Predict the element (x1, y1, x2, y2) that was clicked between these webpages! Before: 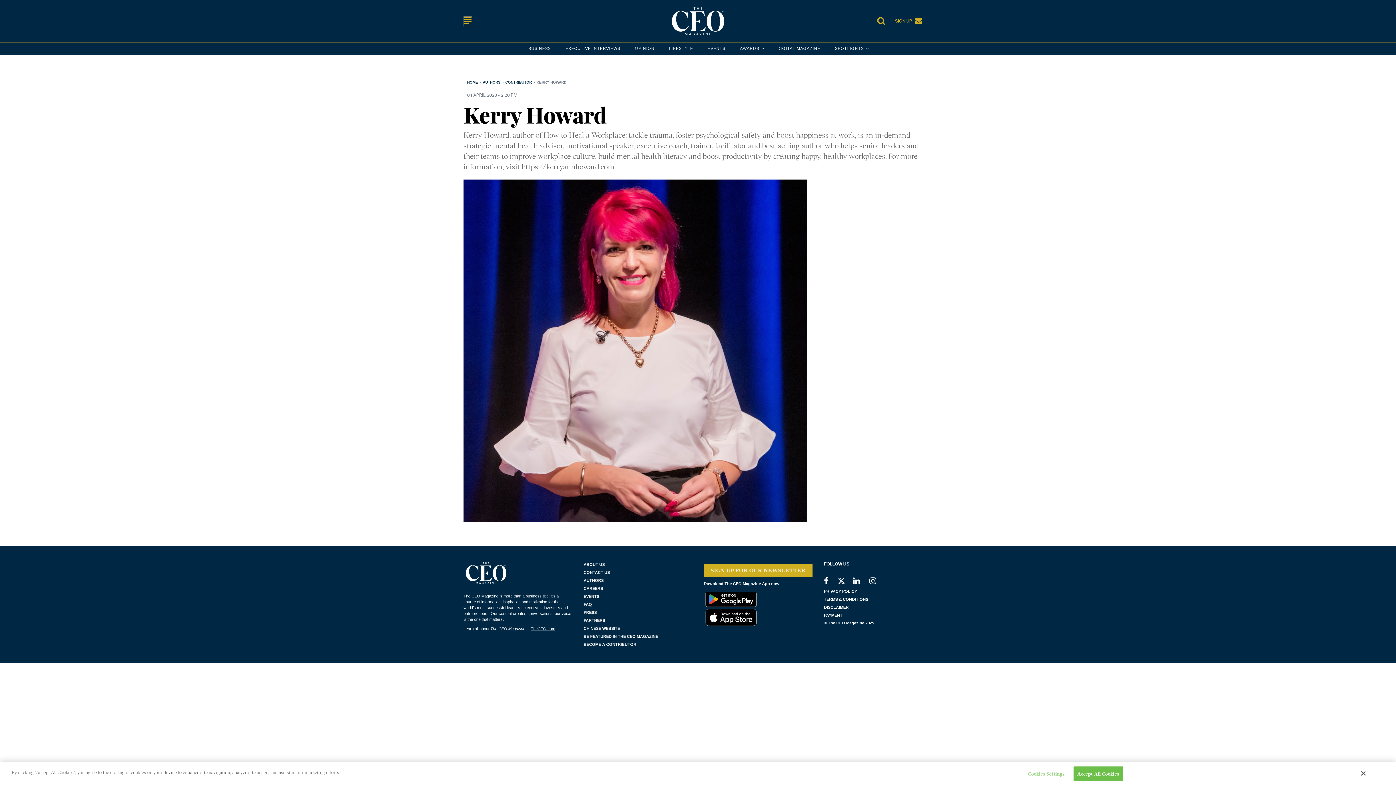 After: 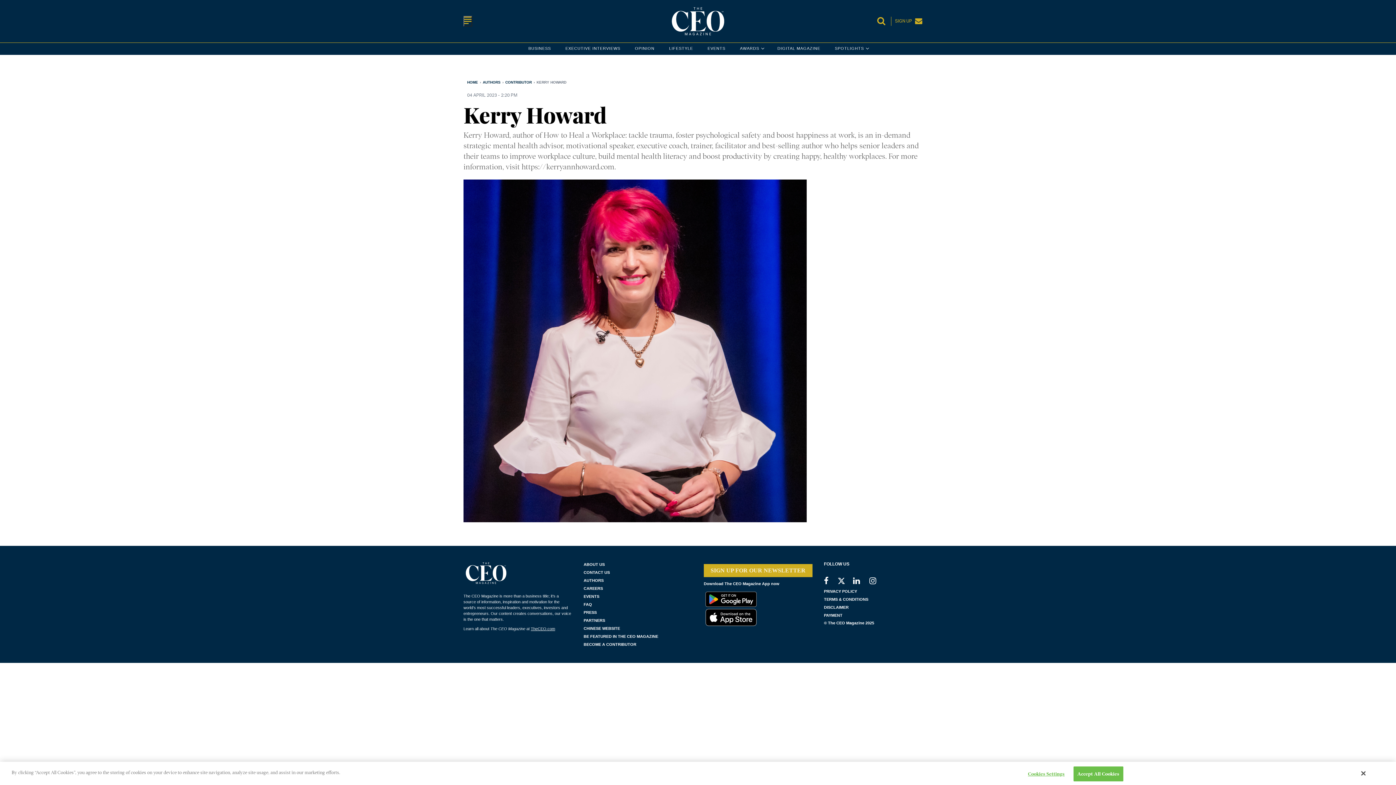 Action: bbox: (836, 576, 853, 587)